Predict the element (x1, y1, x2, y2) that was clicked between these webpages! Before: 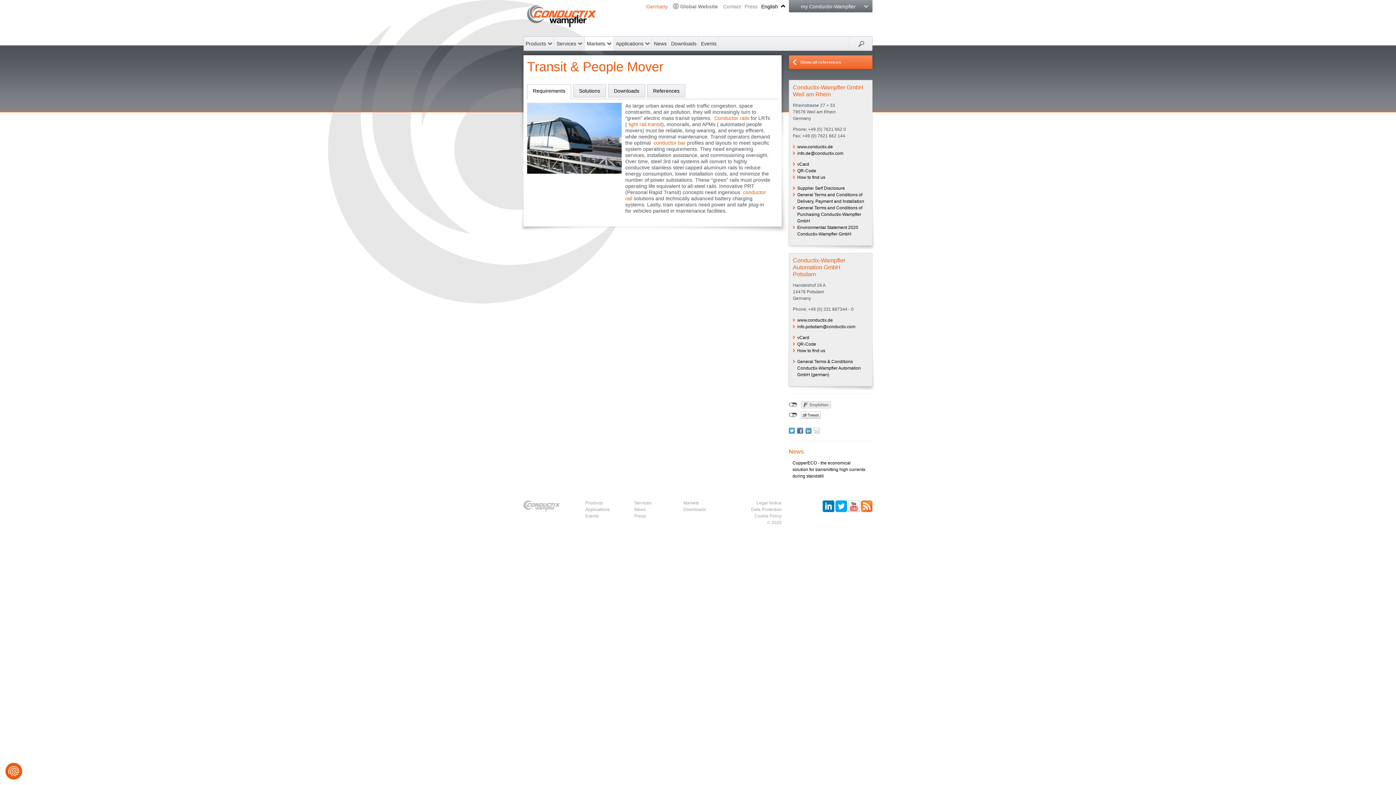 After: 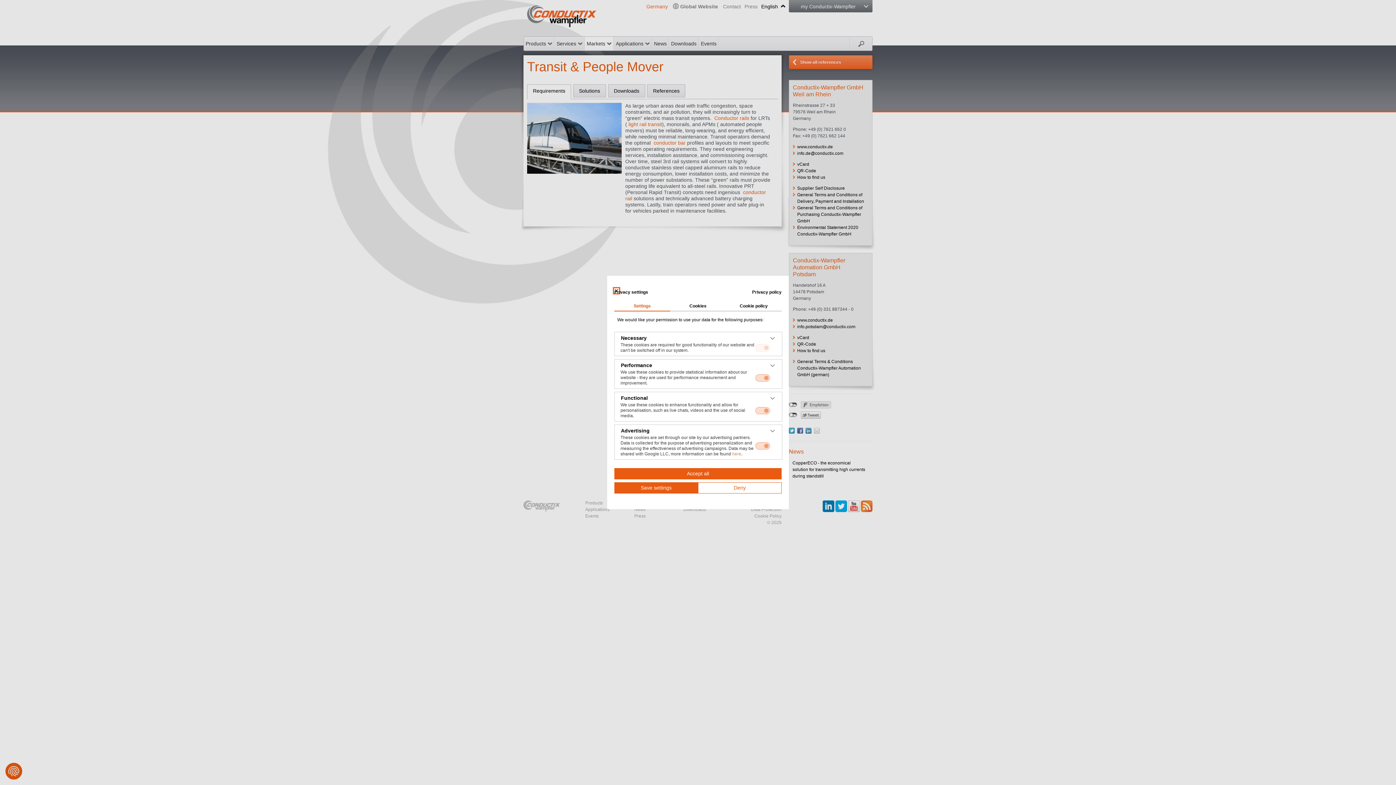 Action: label: Privacy settings bbox: (5, 763, 22, 780)